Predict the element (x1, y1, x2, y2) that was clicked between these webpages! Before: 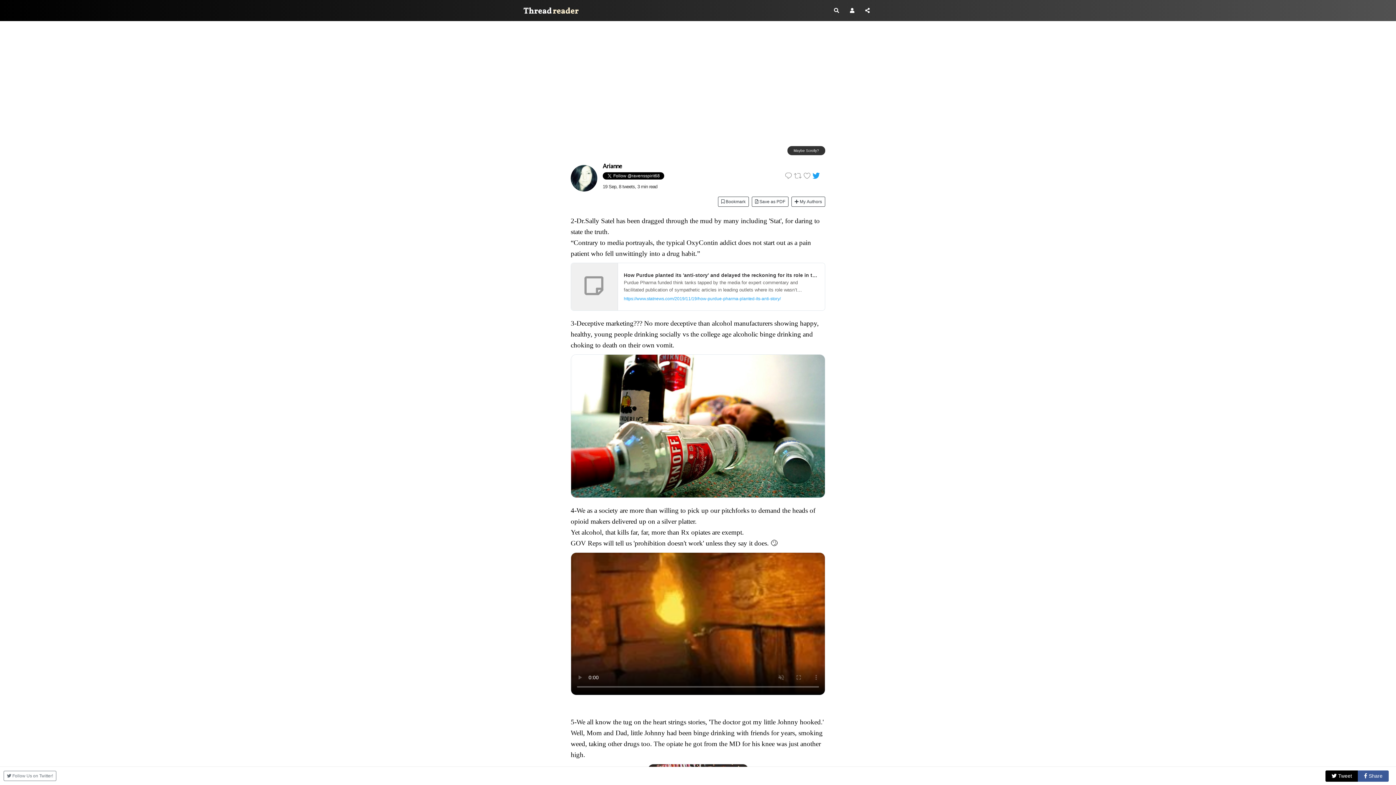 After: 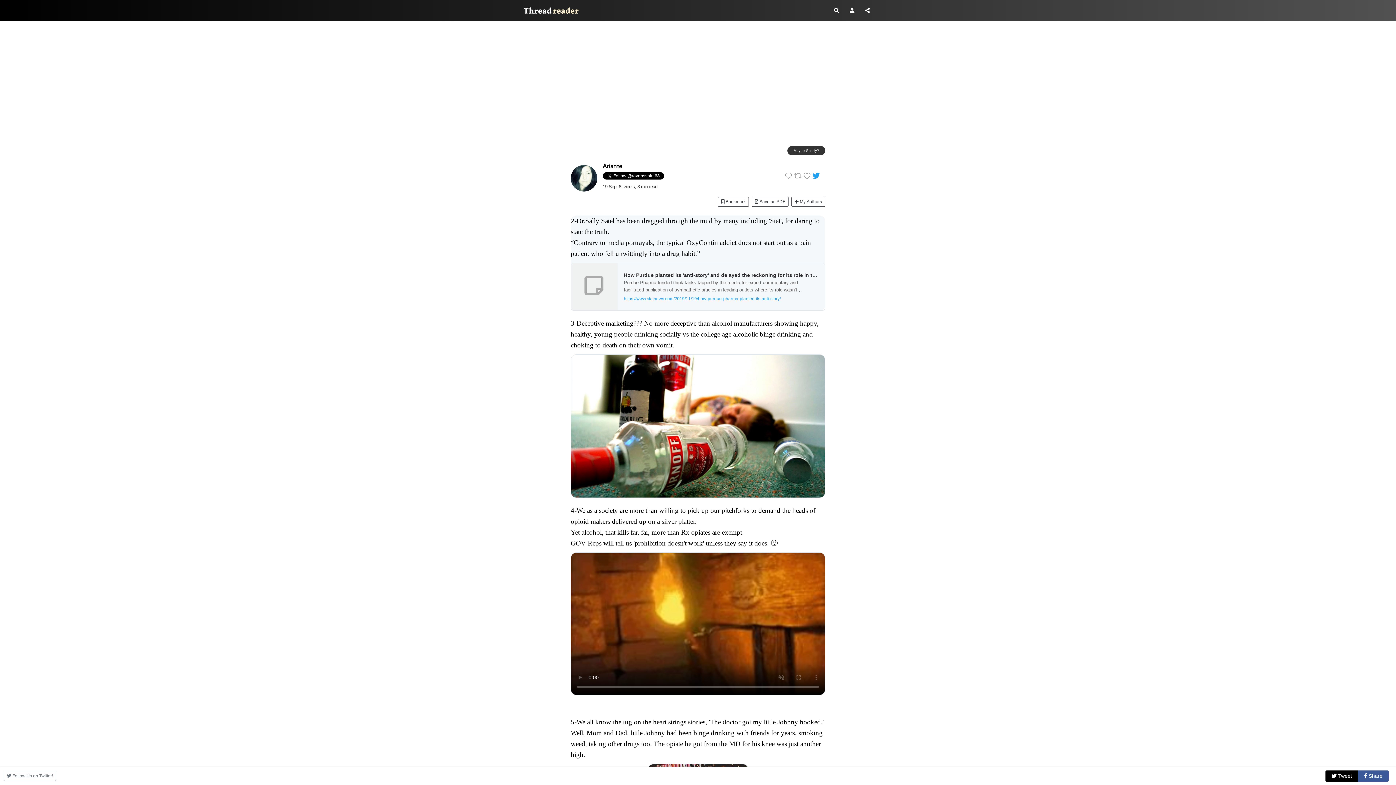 Action: bbox: (571, 261, 617, 308)